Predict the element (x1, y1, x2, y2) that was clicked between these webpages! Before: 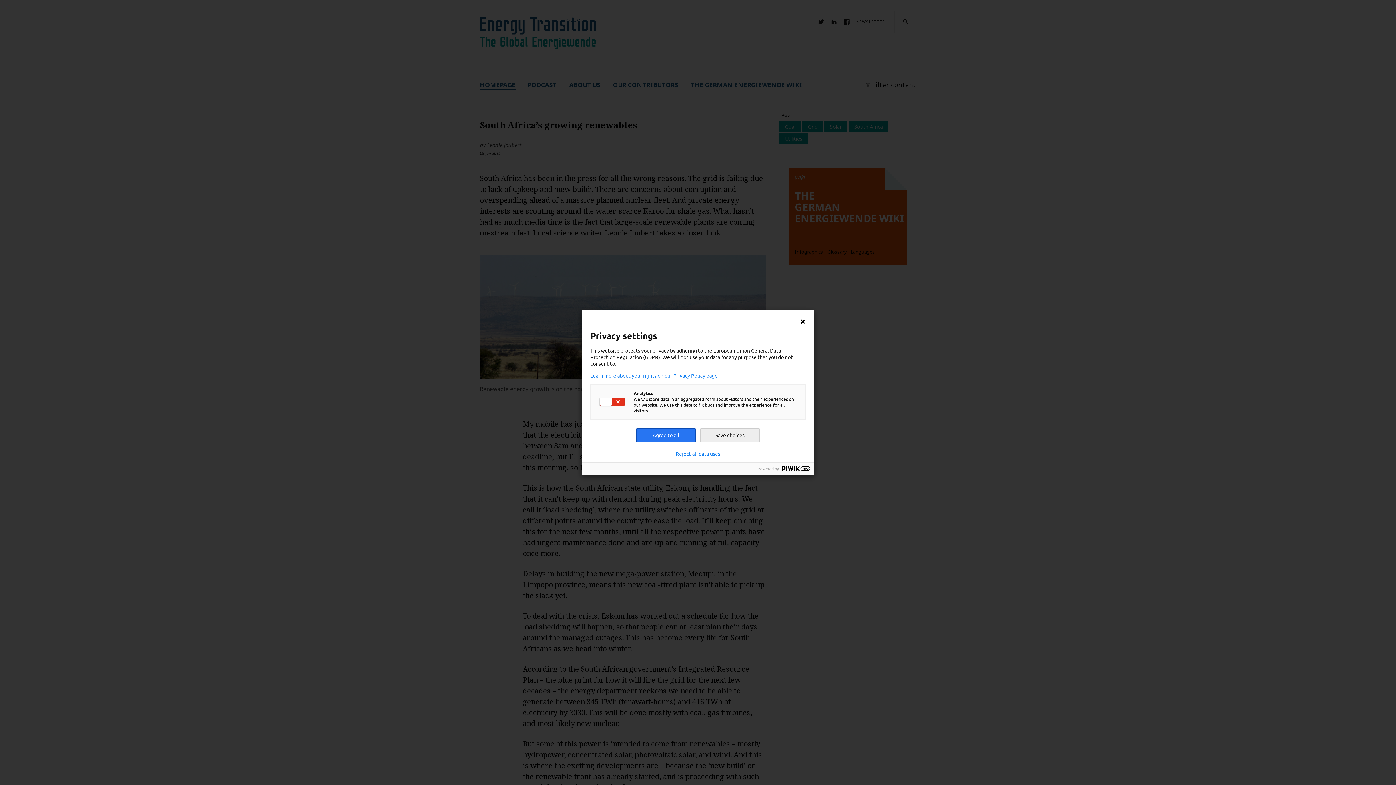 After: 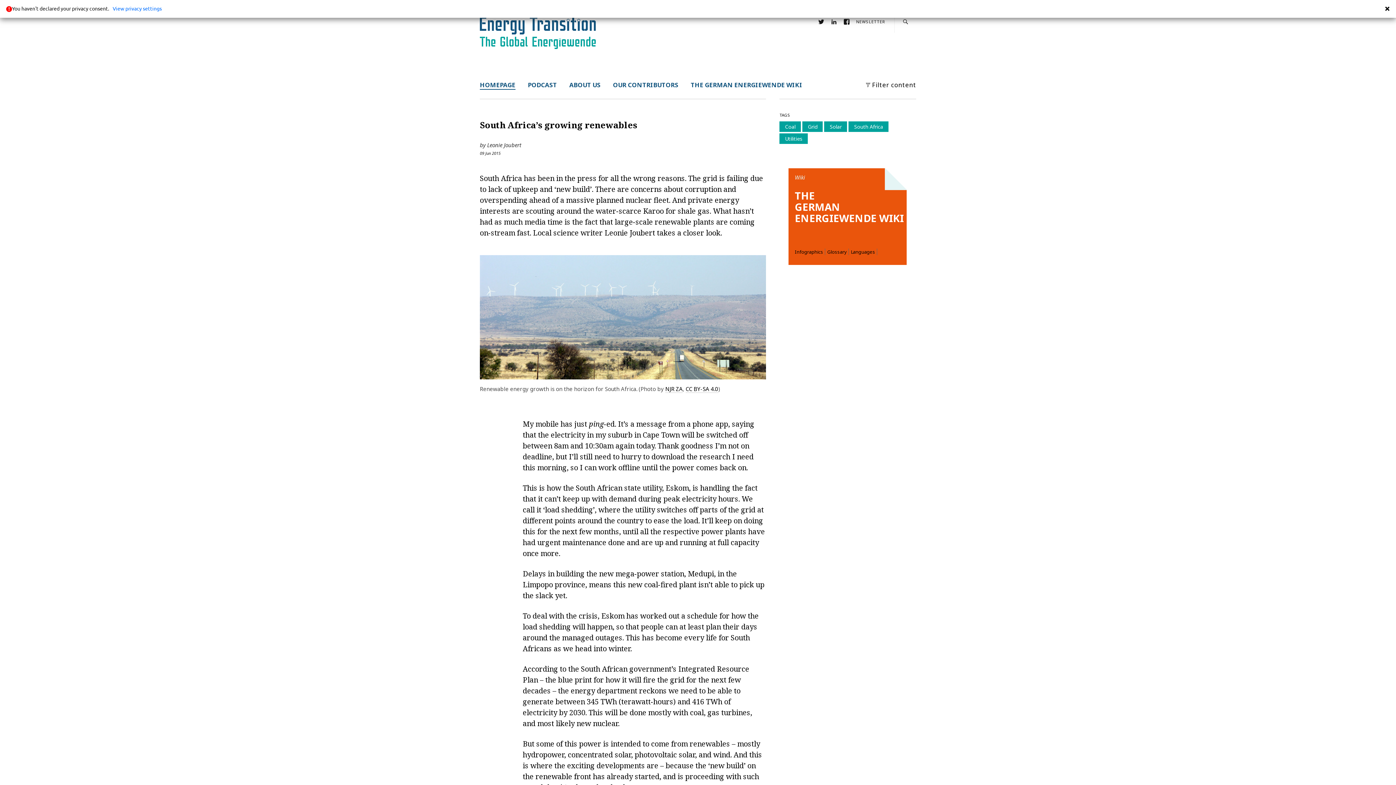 Action: label: Learn more about your rights on our Privacy Policy page bbox: (590, 372, 805, 378)